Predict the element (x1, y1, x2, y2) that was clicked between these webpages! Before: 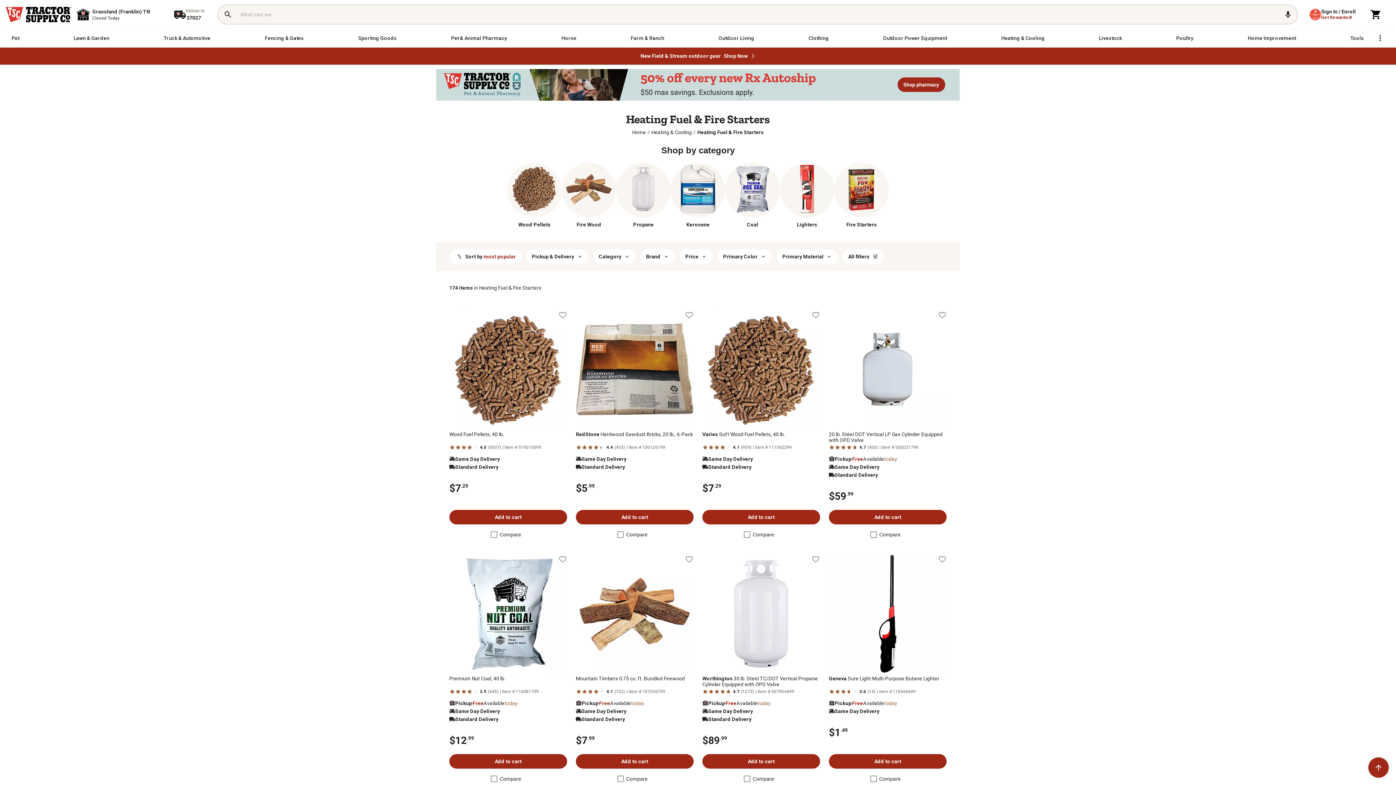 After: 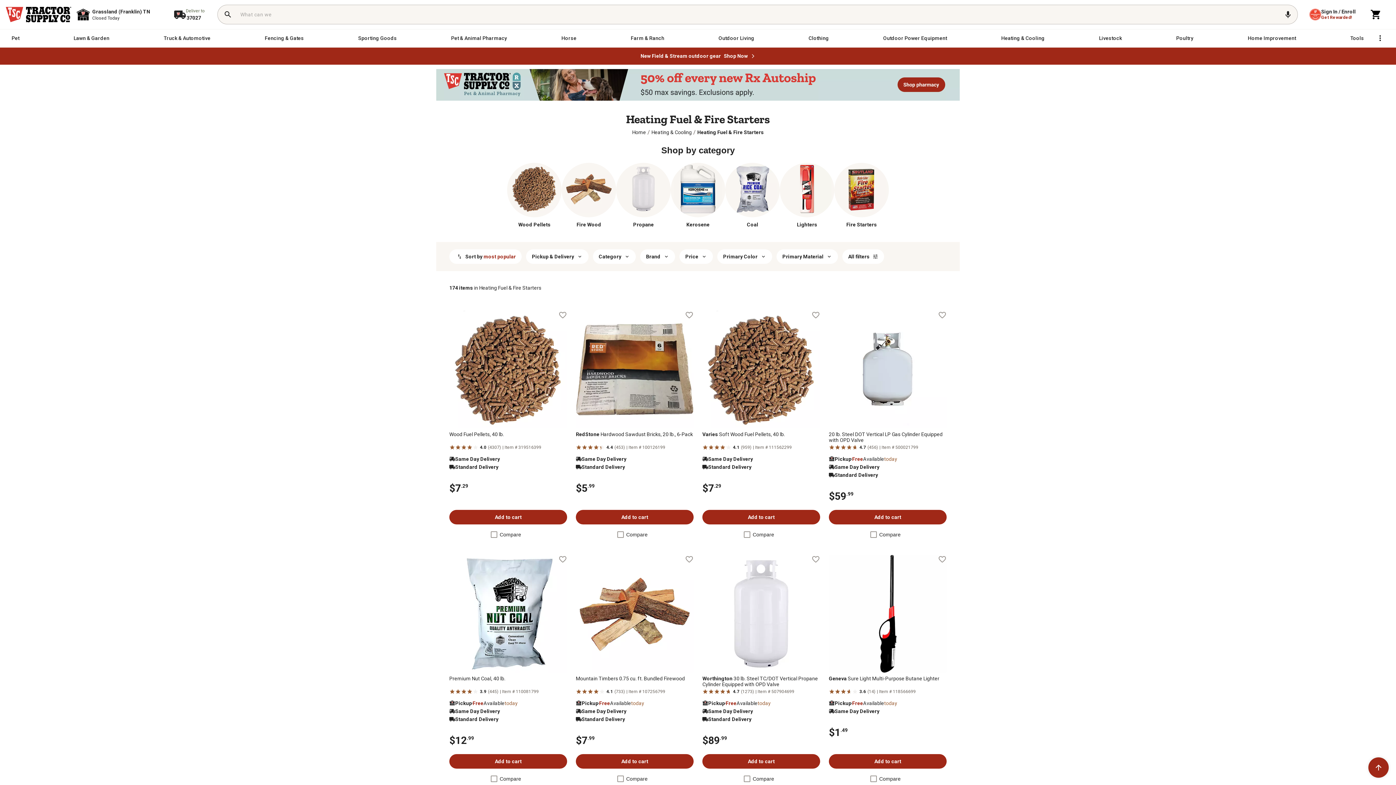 Action: label: Add to wishlist bbox: (558, 555, 567, 564)